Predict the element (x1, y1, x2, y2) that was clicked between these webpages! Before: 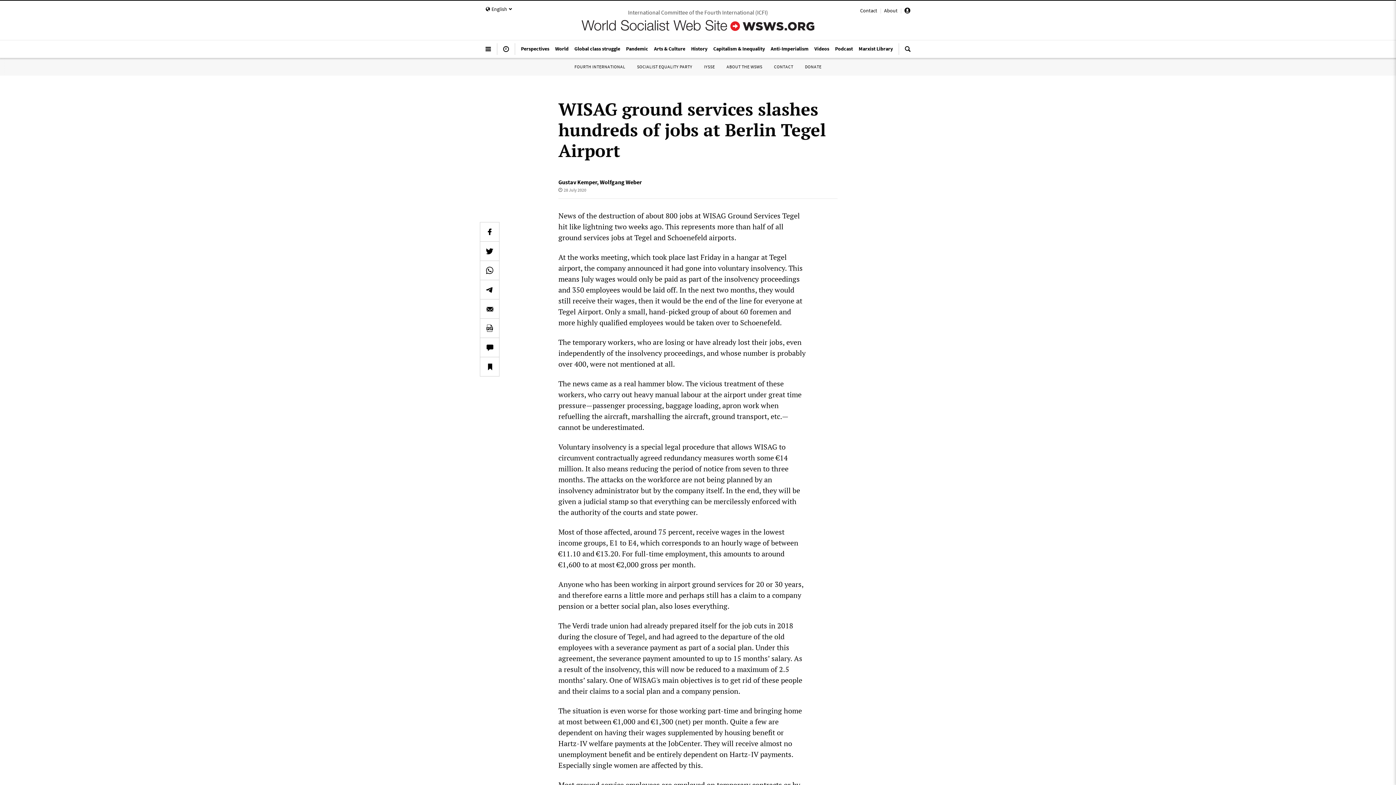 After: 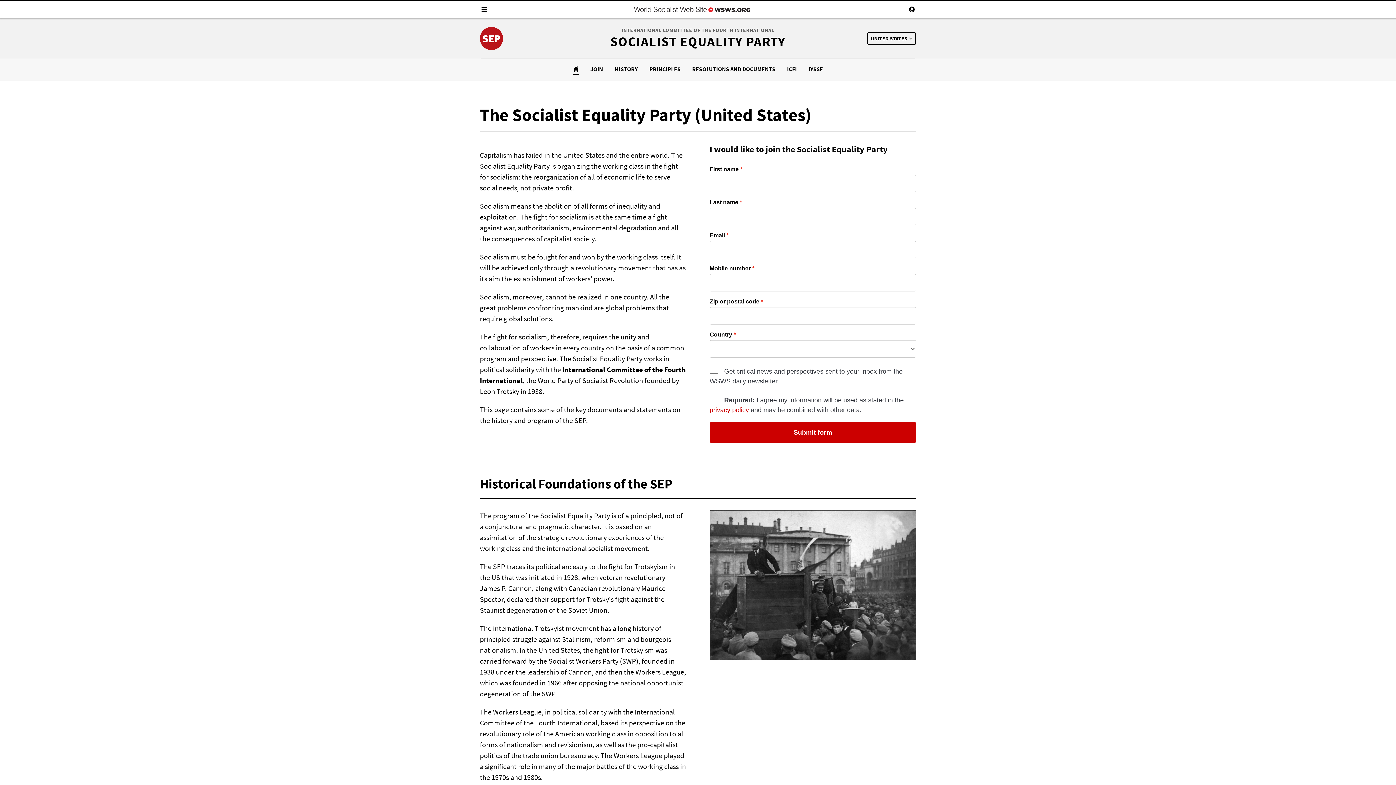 Action: bbox: (637, 64, 692, 69) label: SOCIALIST EQUALITY PARTY